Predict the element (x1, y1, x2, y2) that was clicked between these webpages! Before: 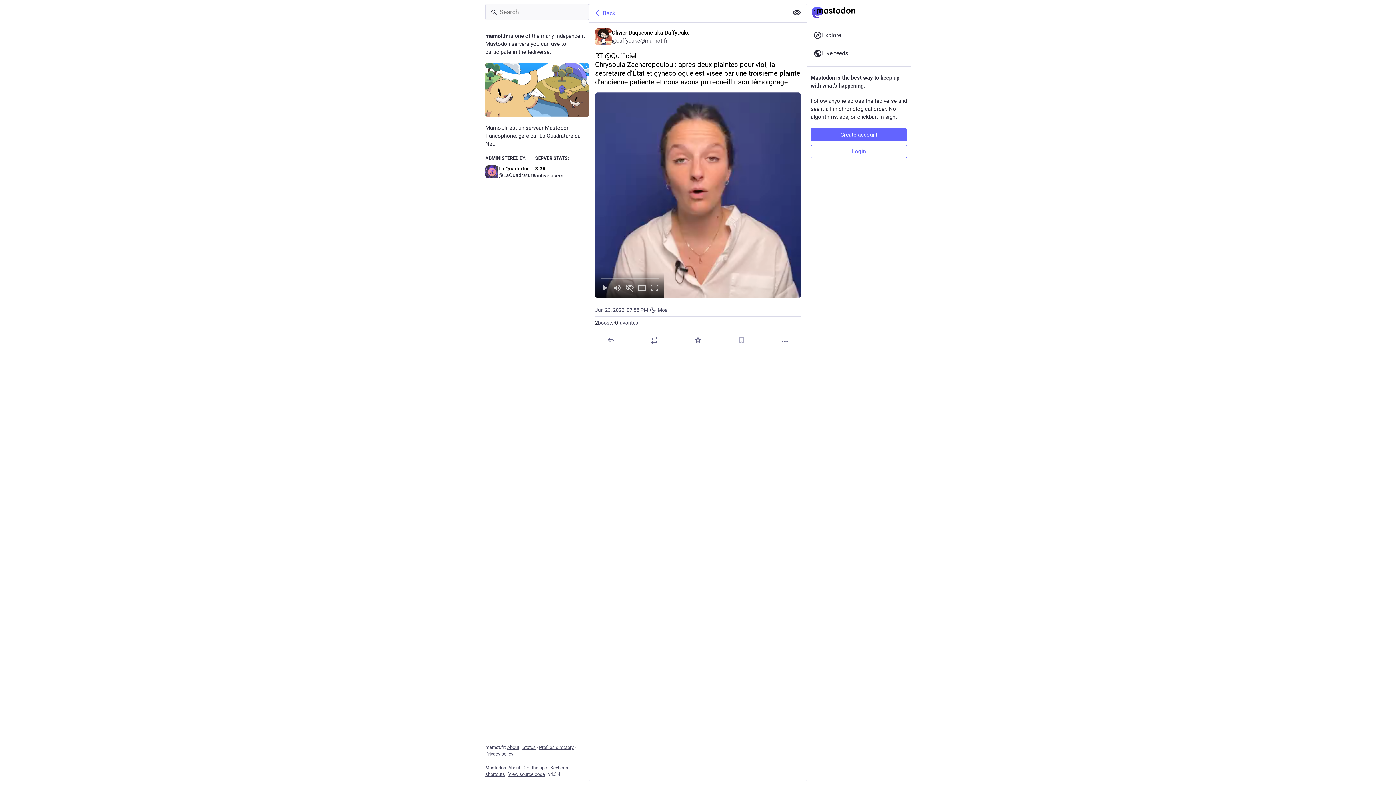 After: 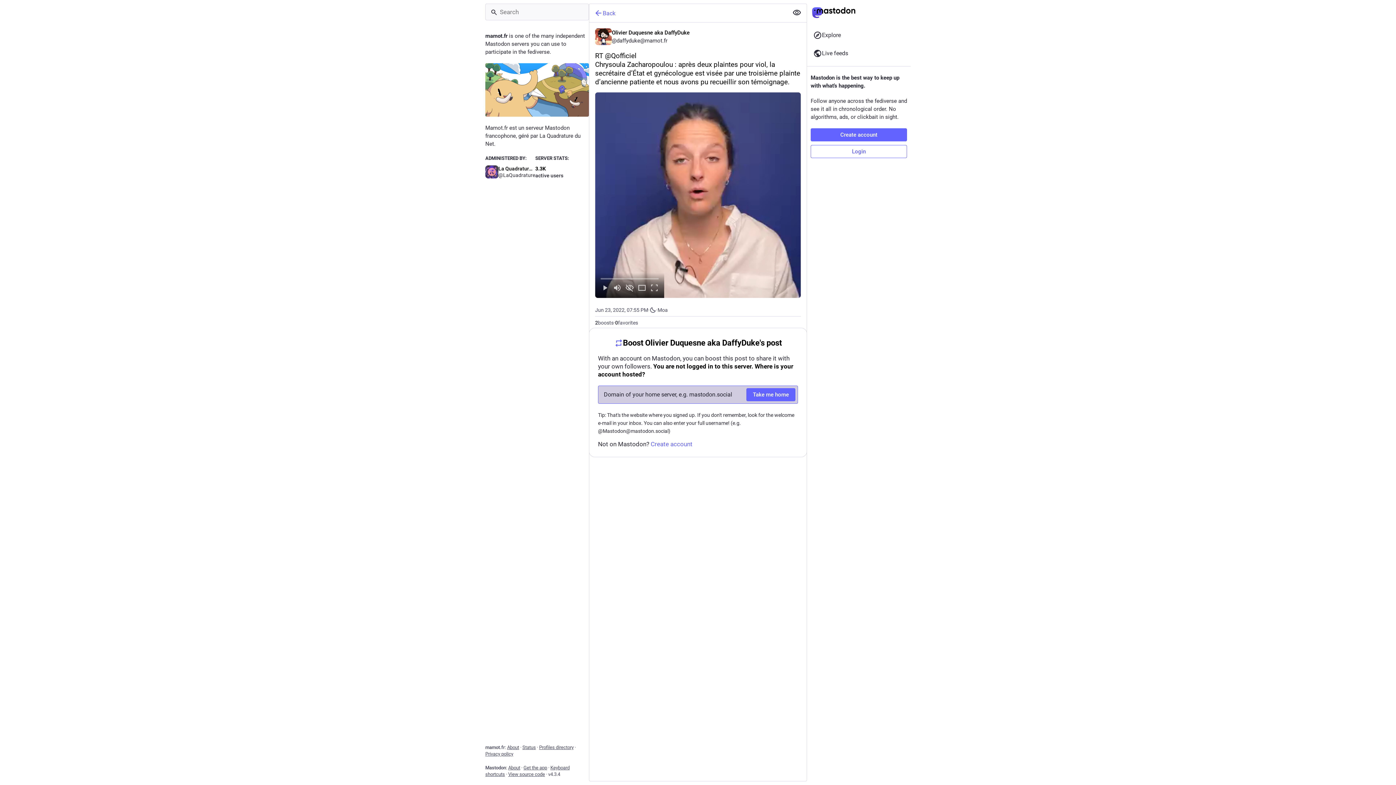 Action: bbox: (650, 336, 659, 344) label: Boost